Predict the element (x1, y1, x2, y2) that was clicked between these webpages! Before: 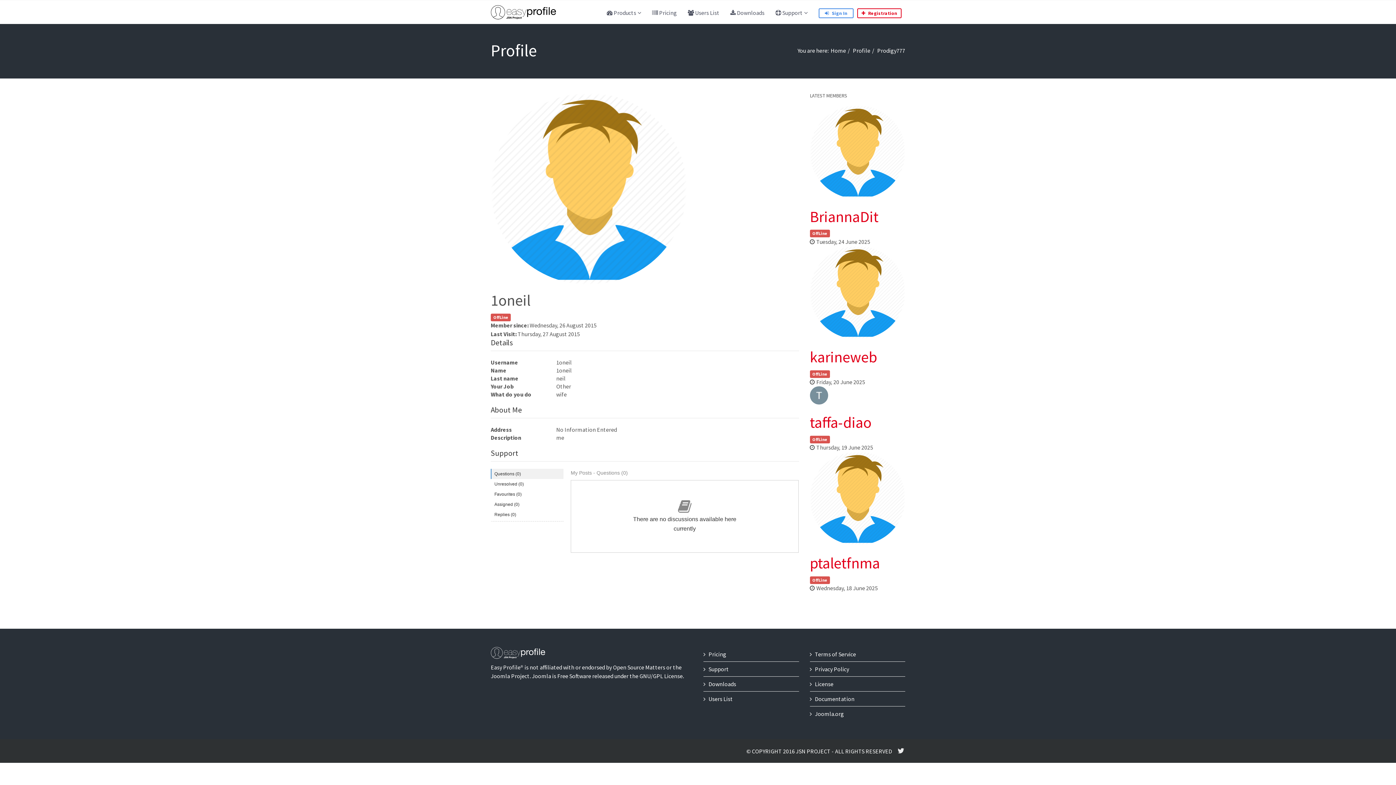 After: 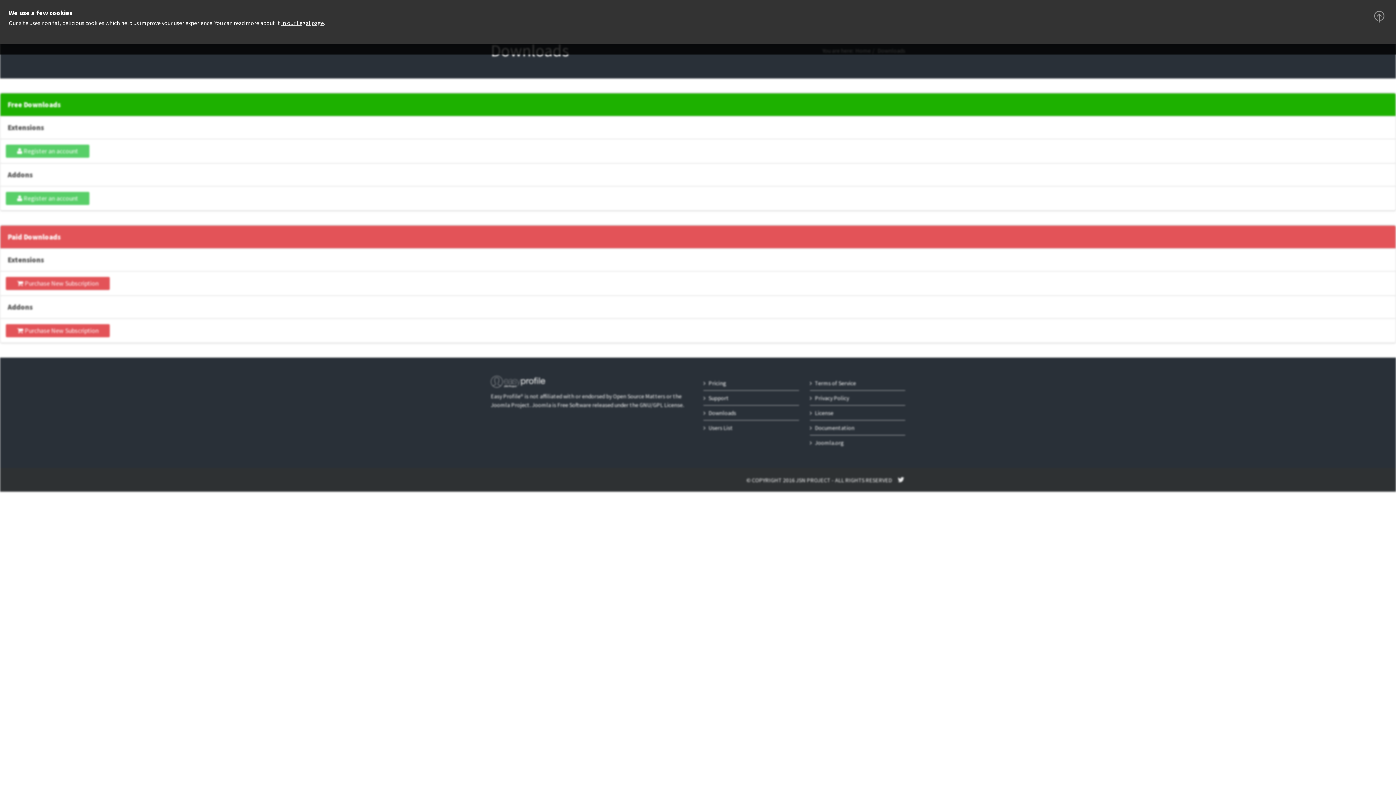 Action: bbox: (703, 677, 799, 691) label: Downloads